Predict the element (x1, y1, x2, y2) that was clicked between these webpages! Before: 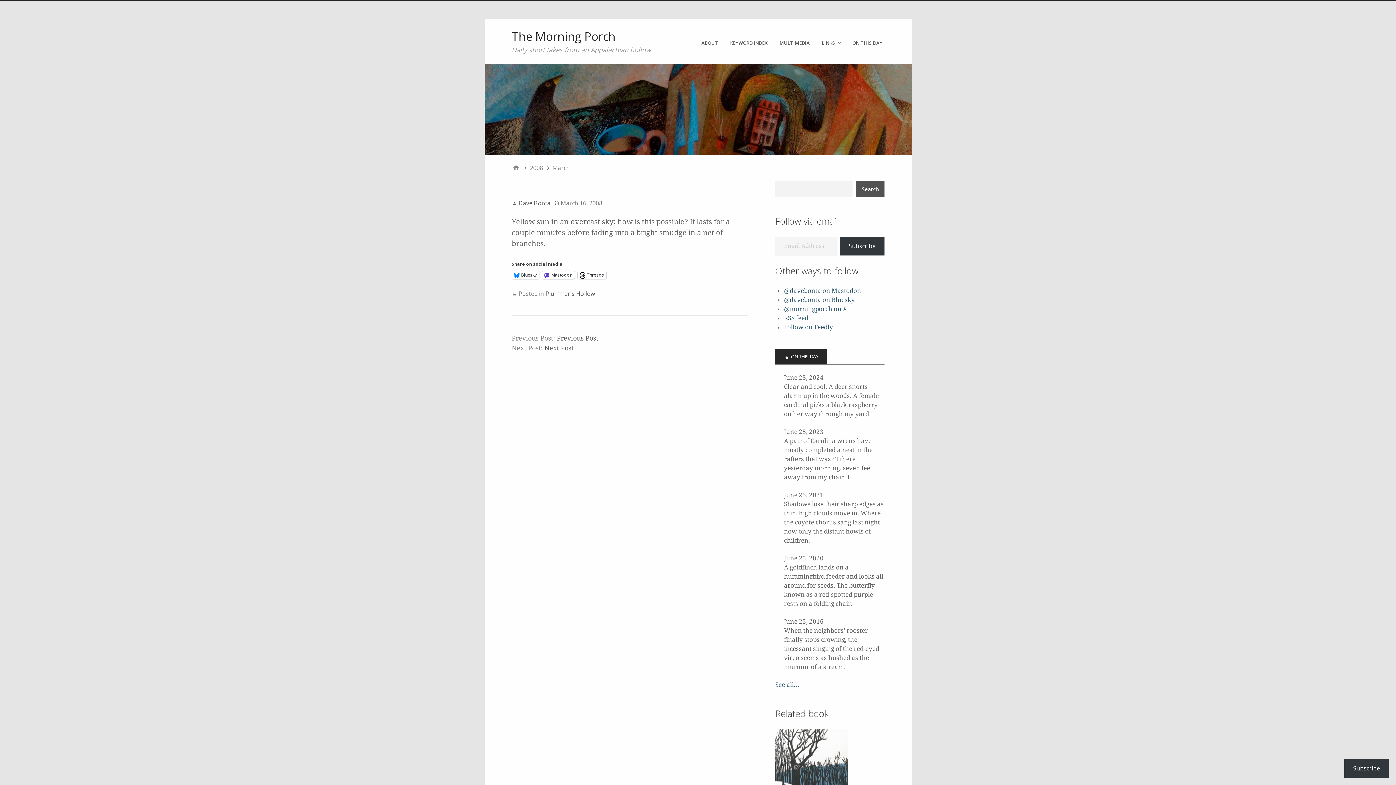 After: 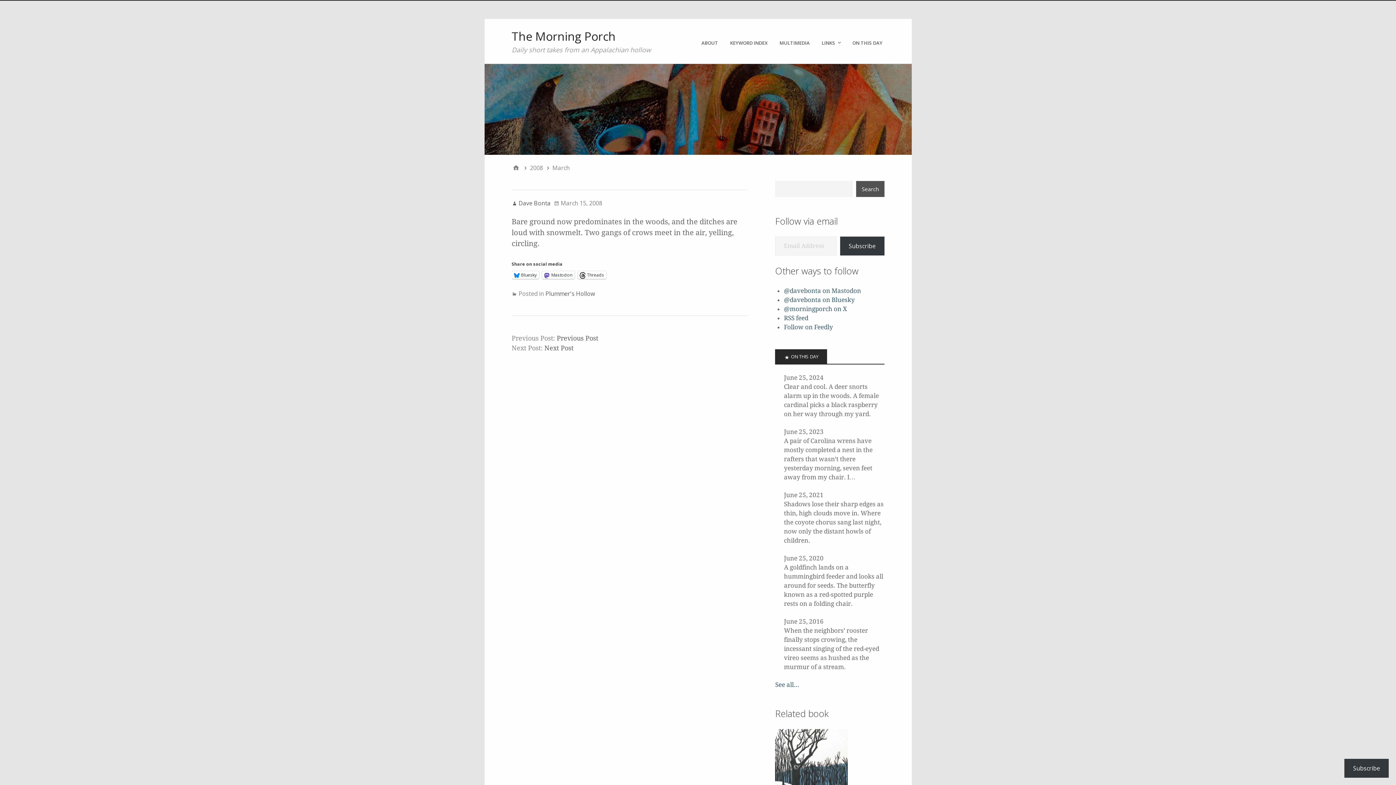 Action: bbox: (556, 334, 598, 342) label: Previous Post